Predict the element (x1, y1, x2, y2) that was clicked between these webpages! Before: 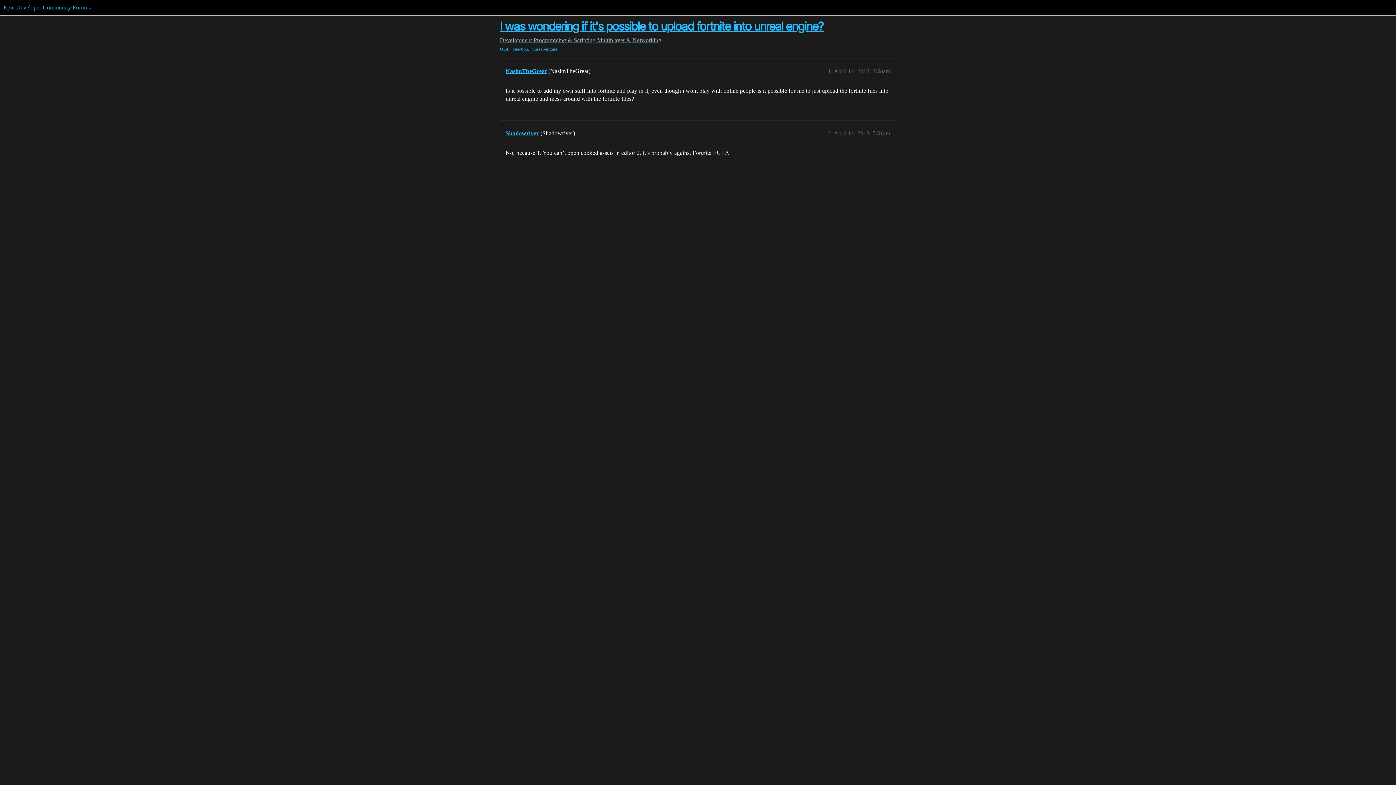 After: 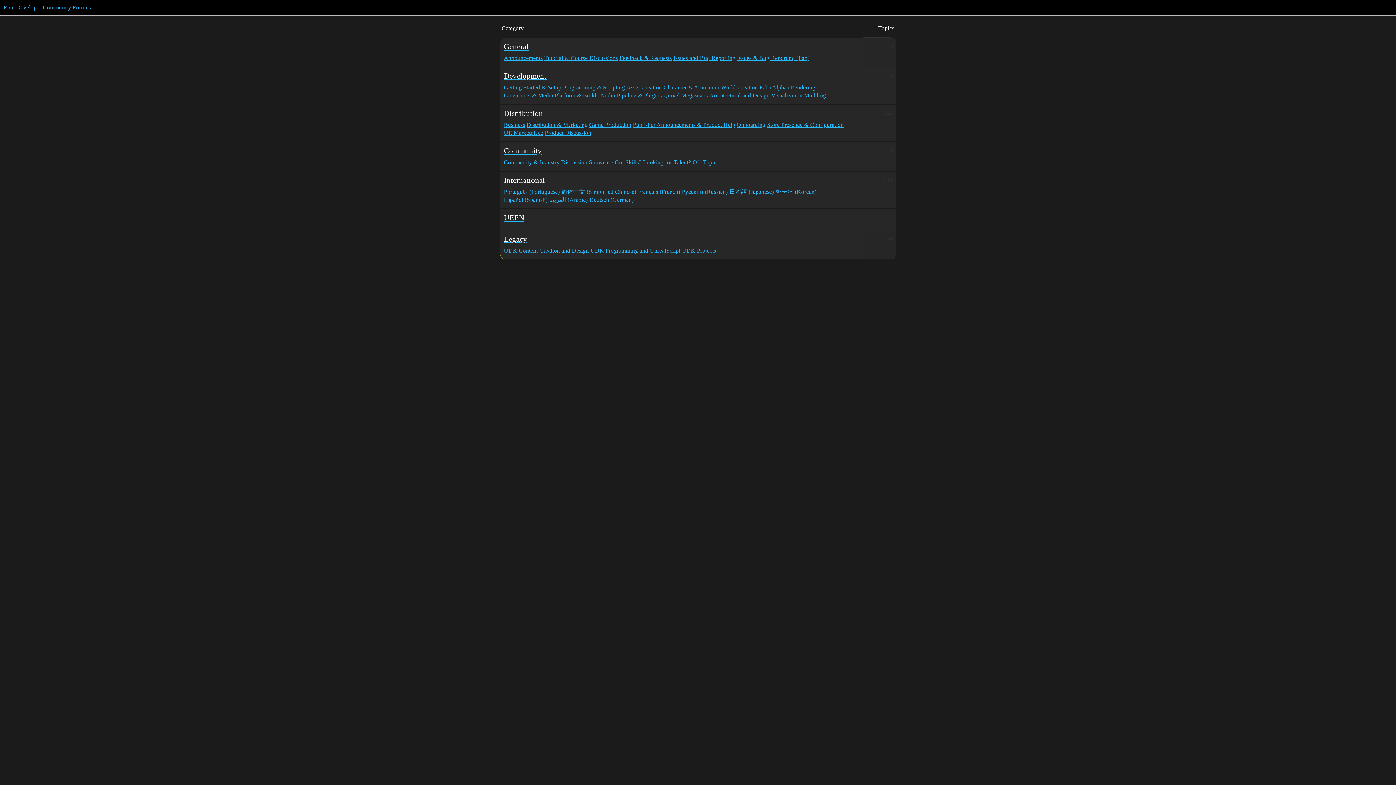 Action: bbox: (3, 4, 90, 10) label: Epic Developer Community Forums